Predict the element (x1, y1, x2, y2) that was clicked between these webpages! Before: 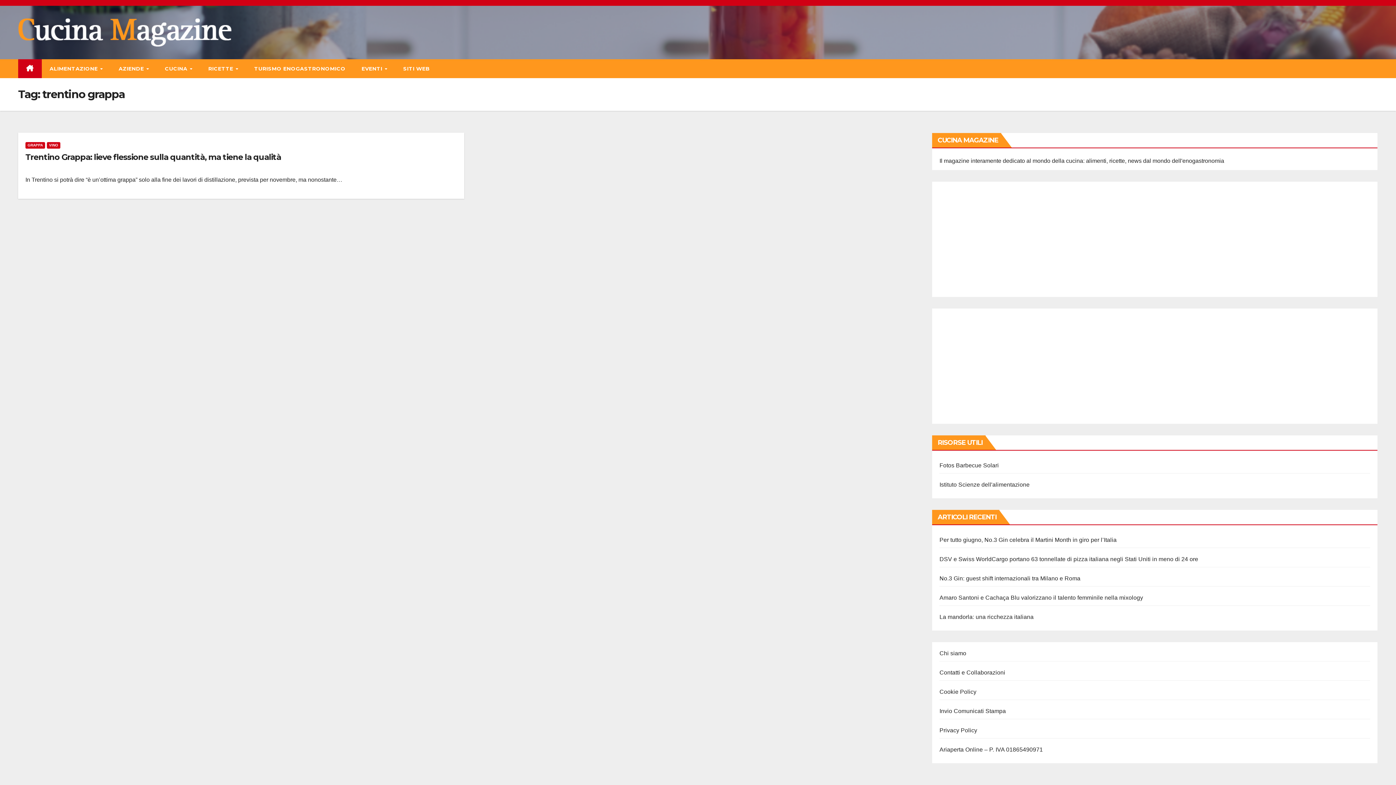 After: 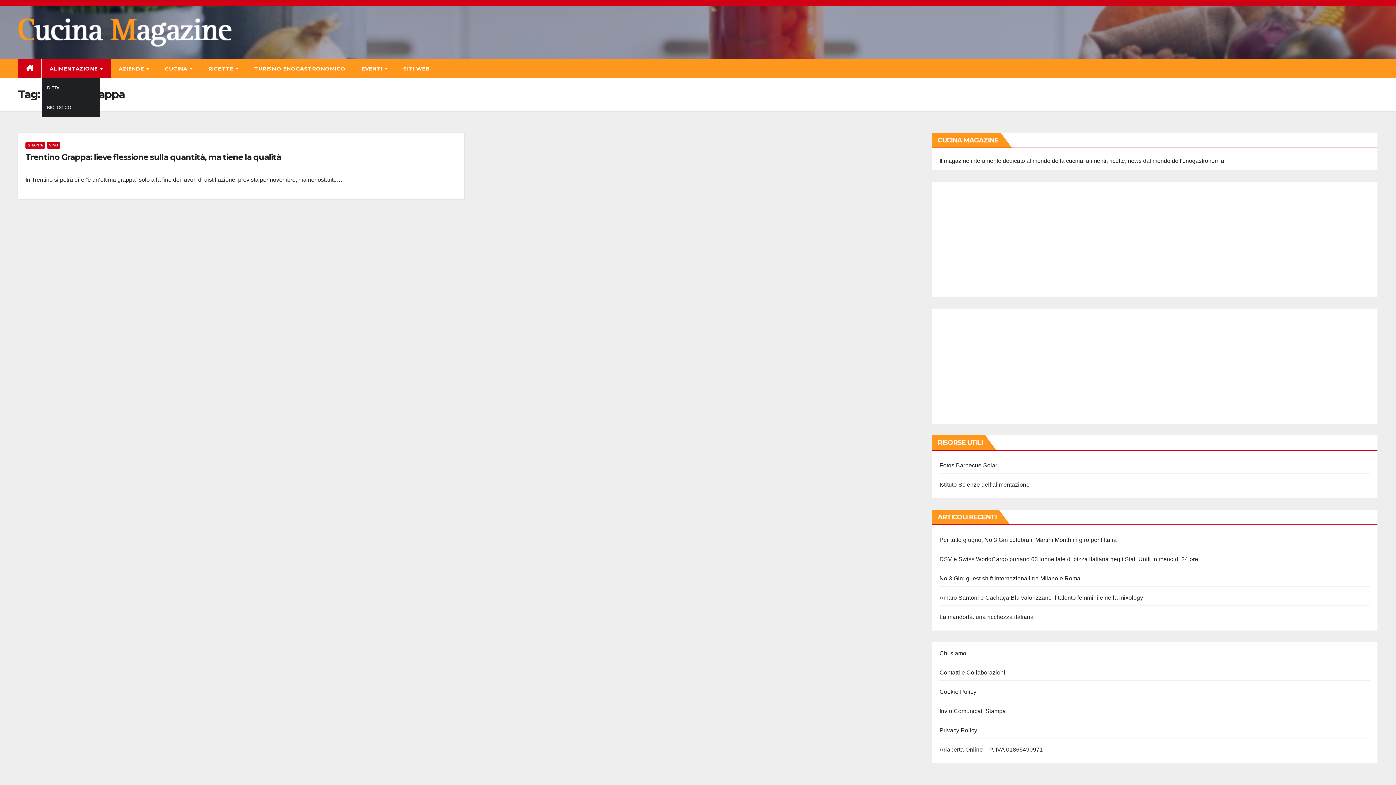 Action: bbox: (41, 59, 110, 78) label: ALIMENTAZIONE 